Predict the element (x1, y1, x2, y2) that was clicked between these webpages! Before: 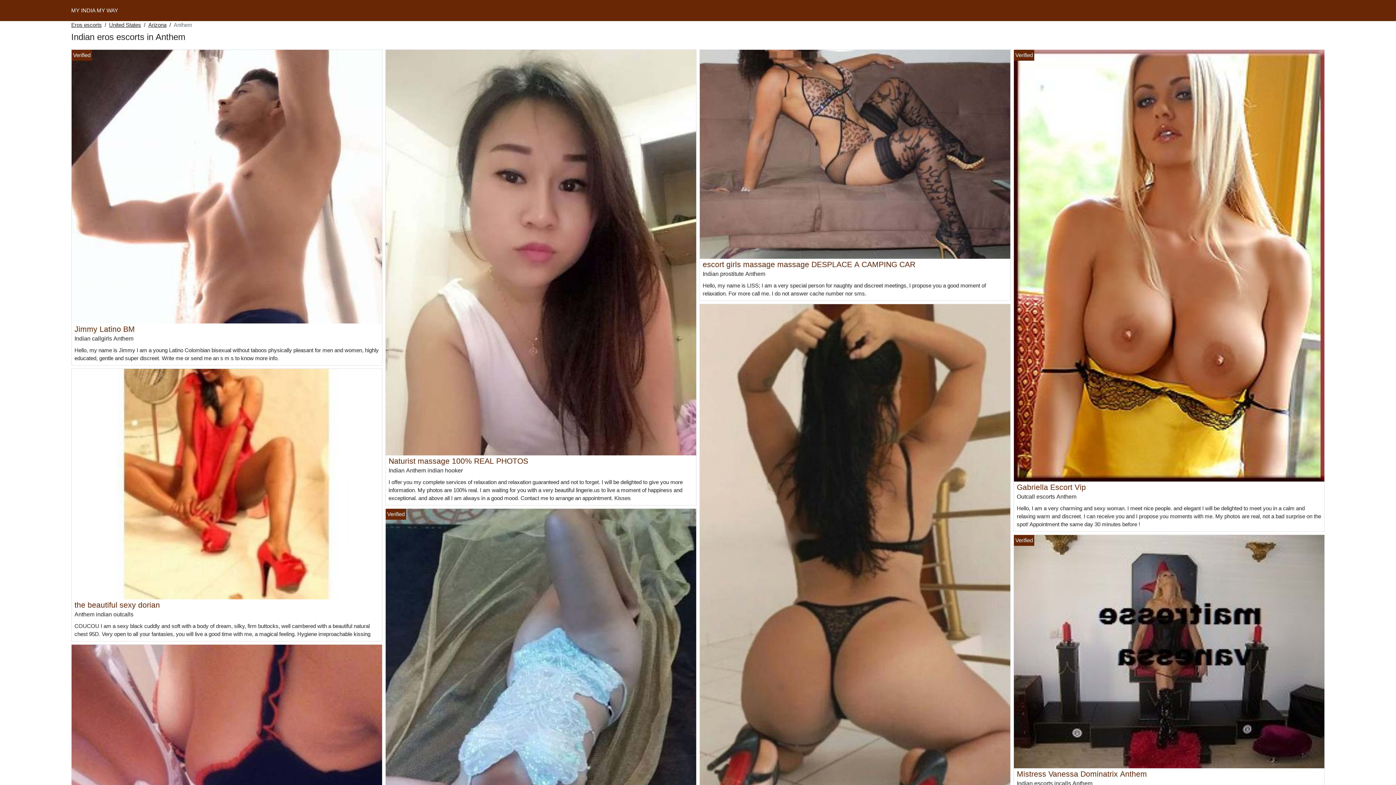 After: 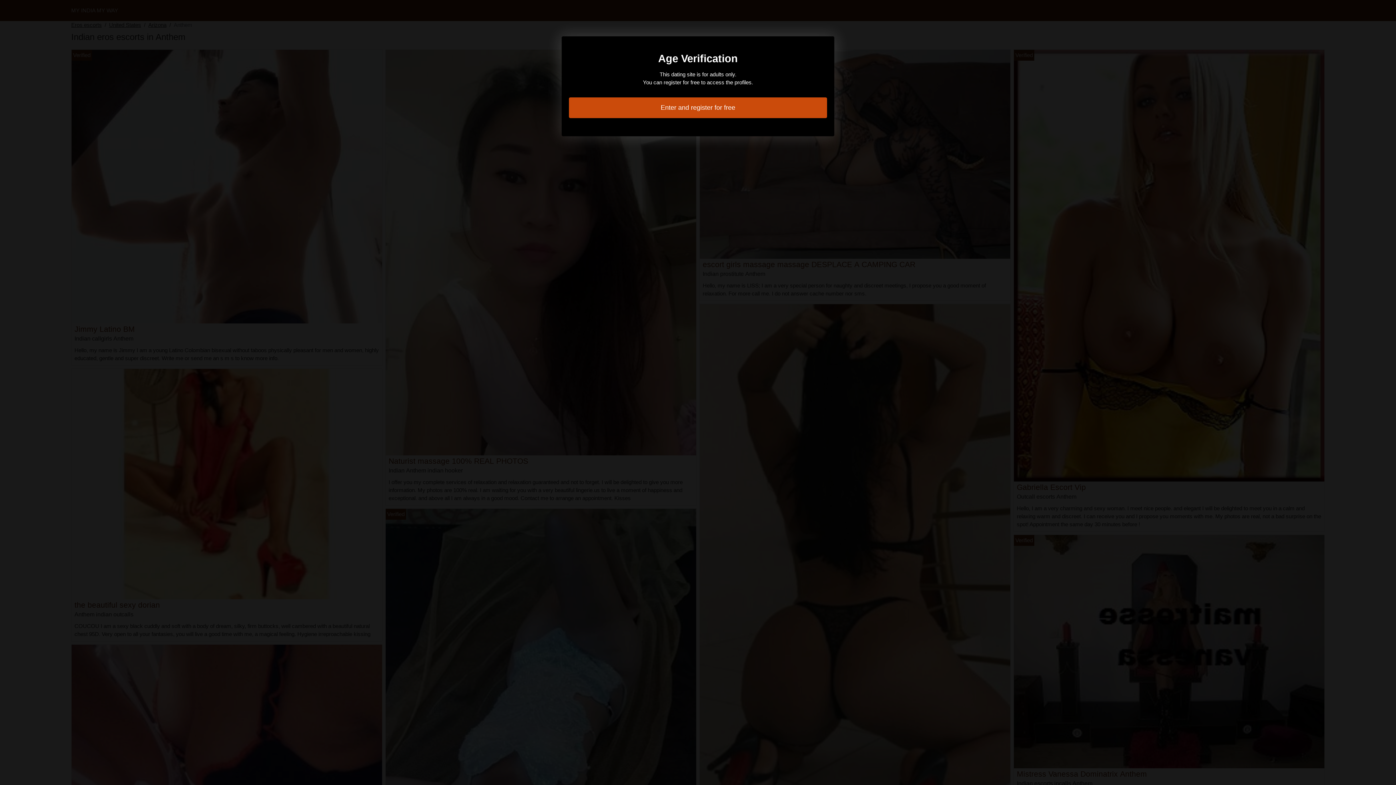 Action: label: Gabriella Escort Vip bbox: (1017, 483, 1086, 491)